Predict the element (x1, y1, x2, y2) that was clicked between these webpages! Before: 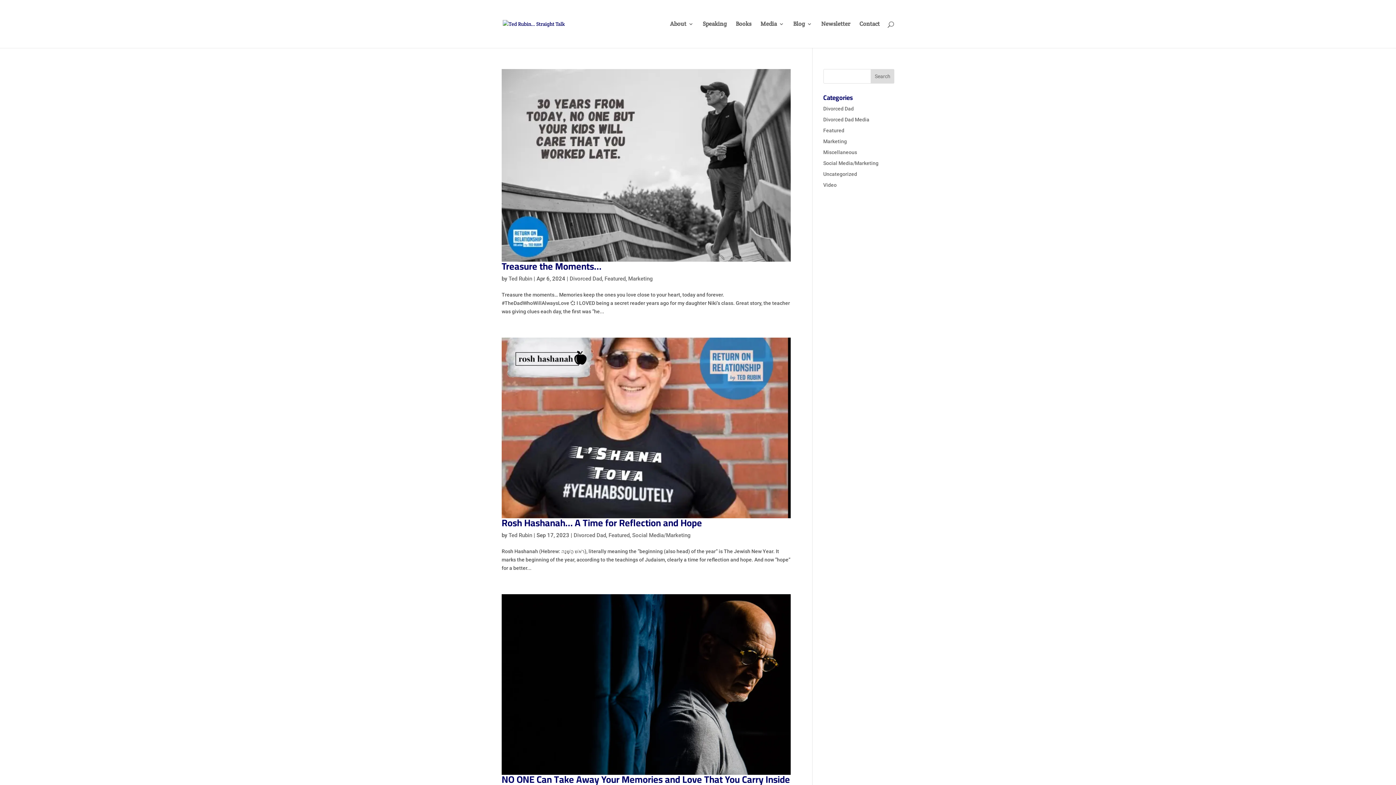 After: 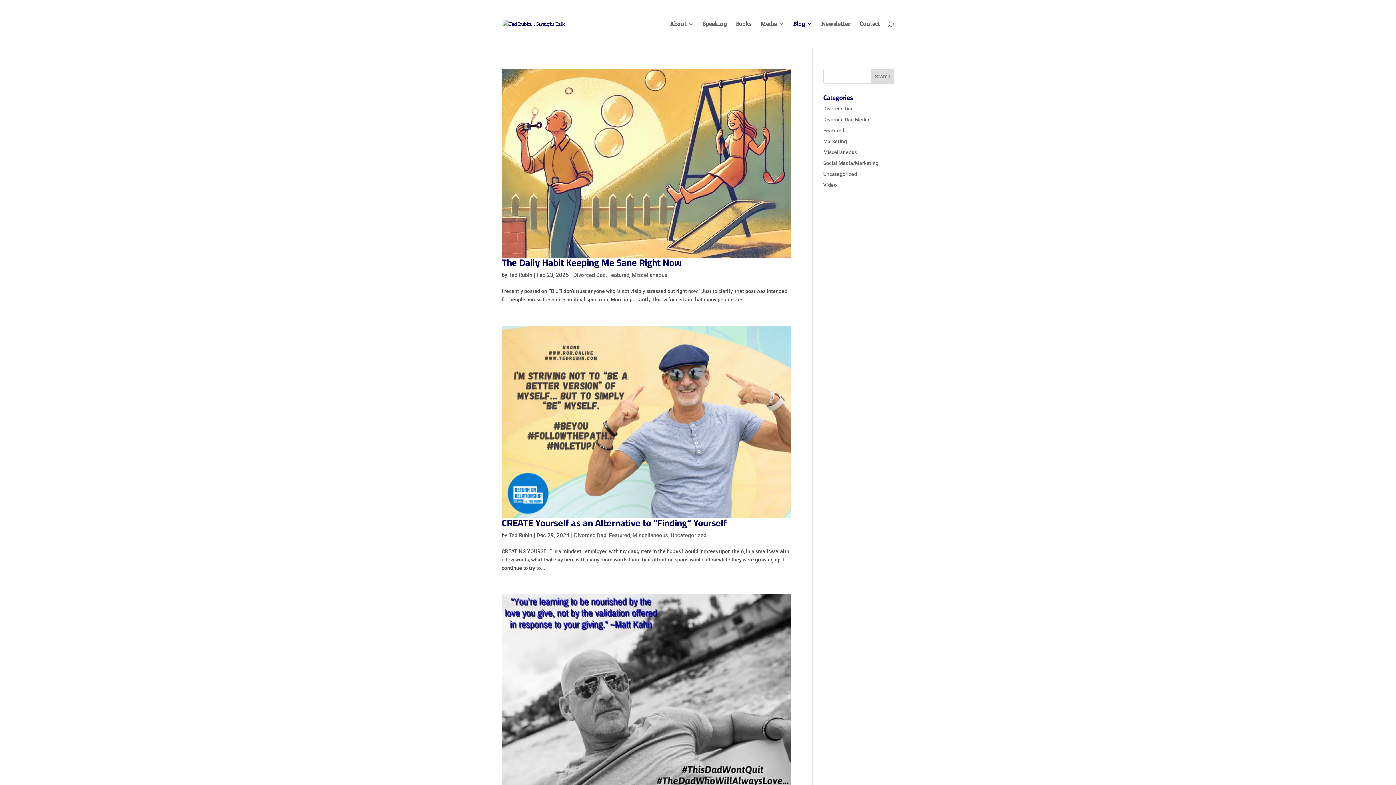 Action: label: Divorced Dad bbox: (569, 275, 602, 282)